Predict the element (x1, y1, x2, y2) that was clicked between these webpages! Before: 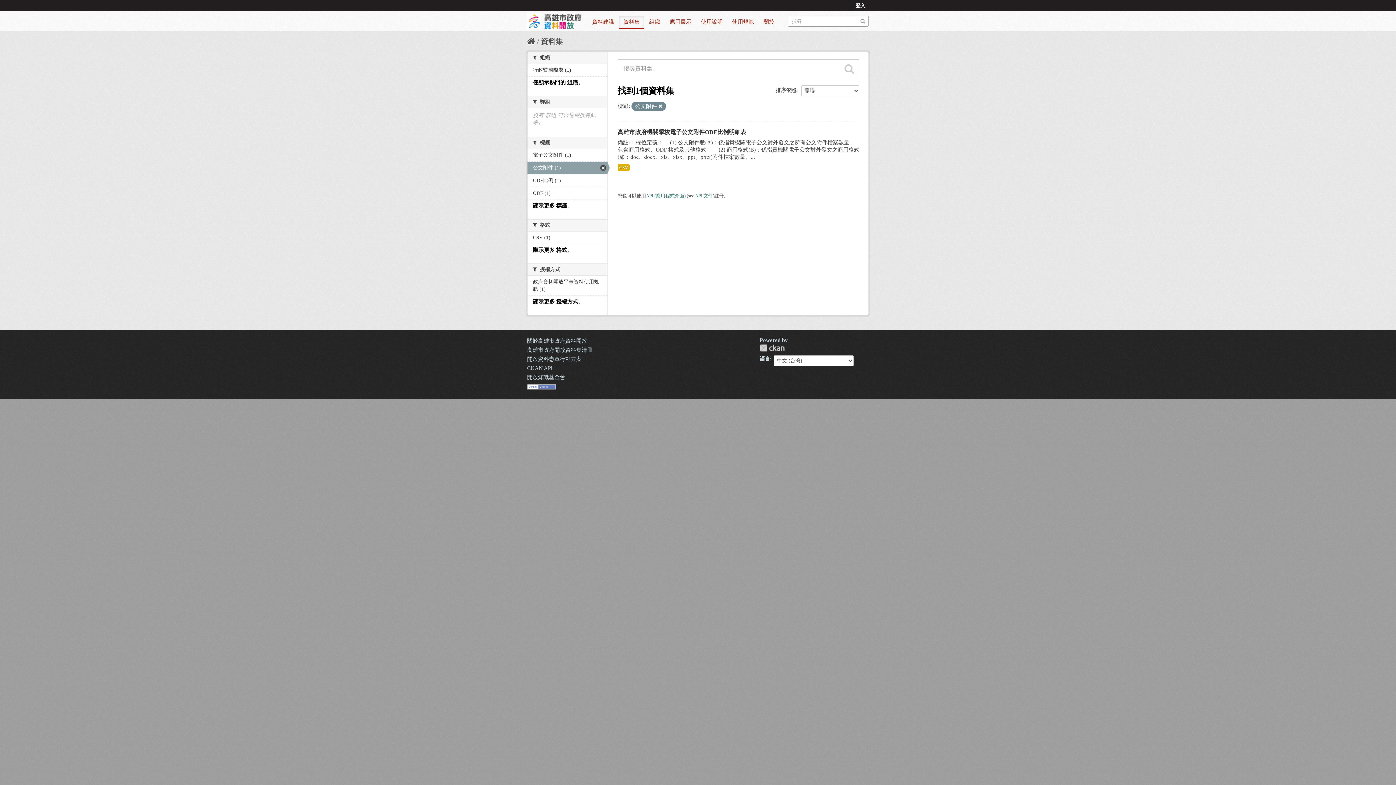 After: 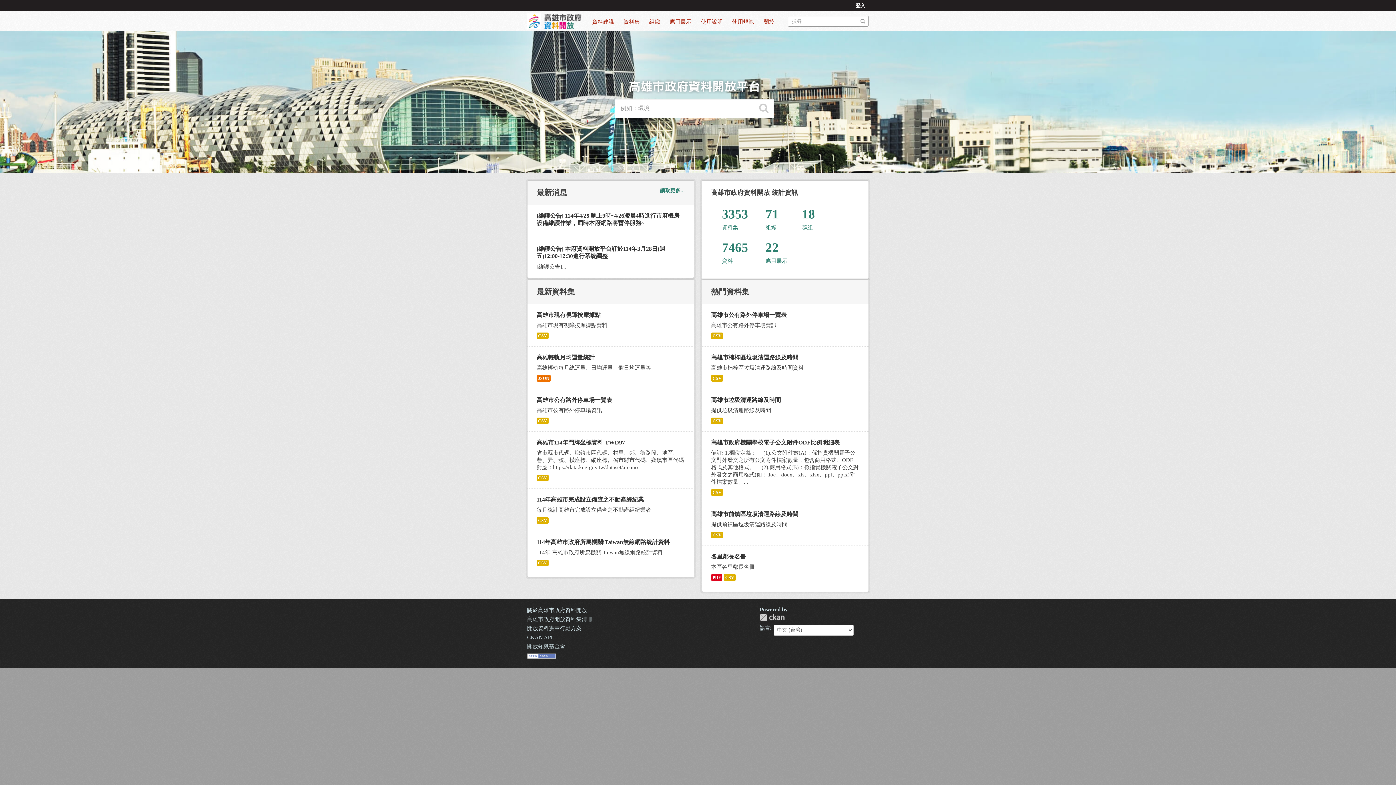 Action: bbox: (527, 37, 535, 45)